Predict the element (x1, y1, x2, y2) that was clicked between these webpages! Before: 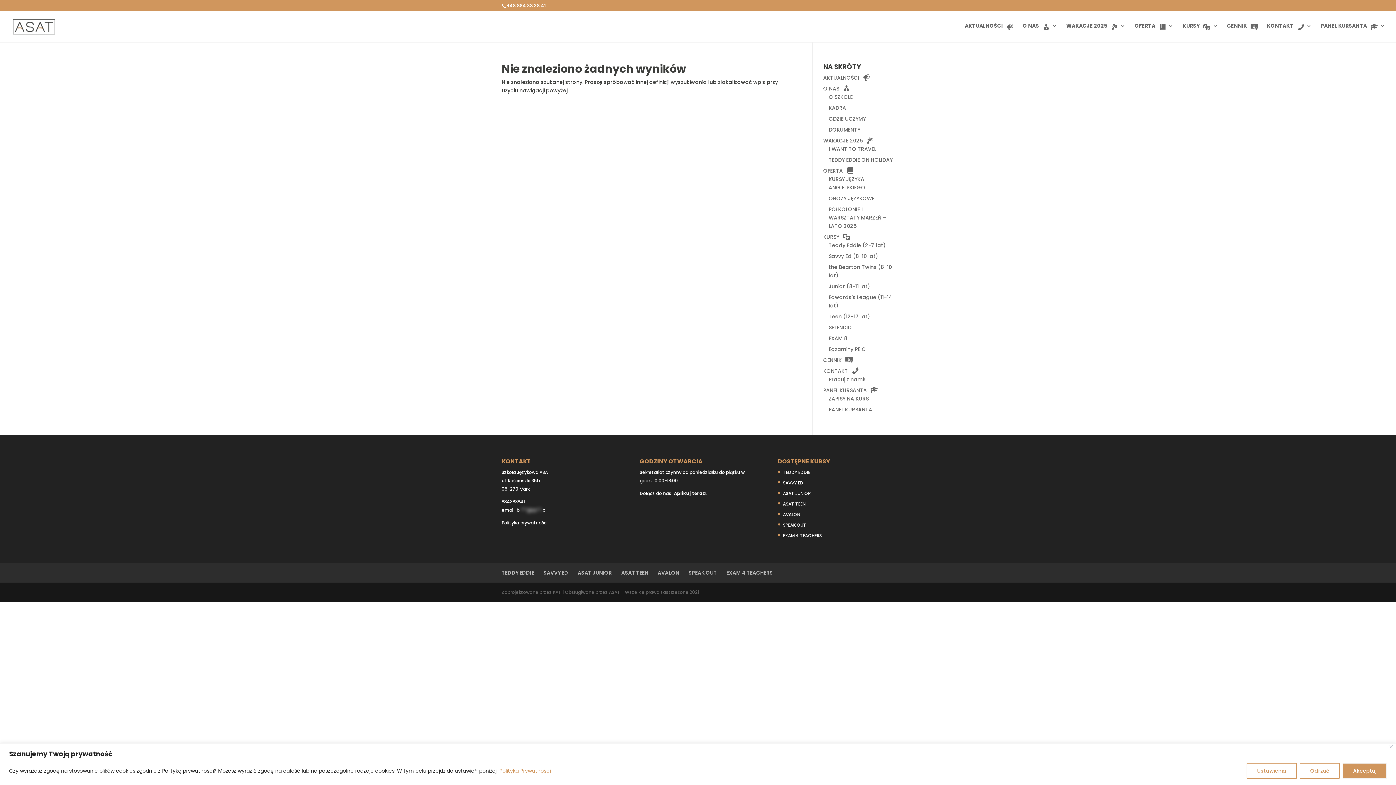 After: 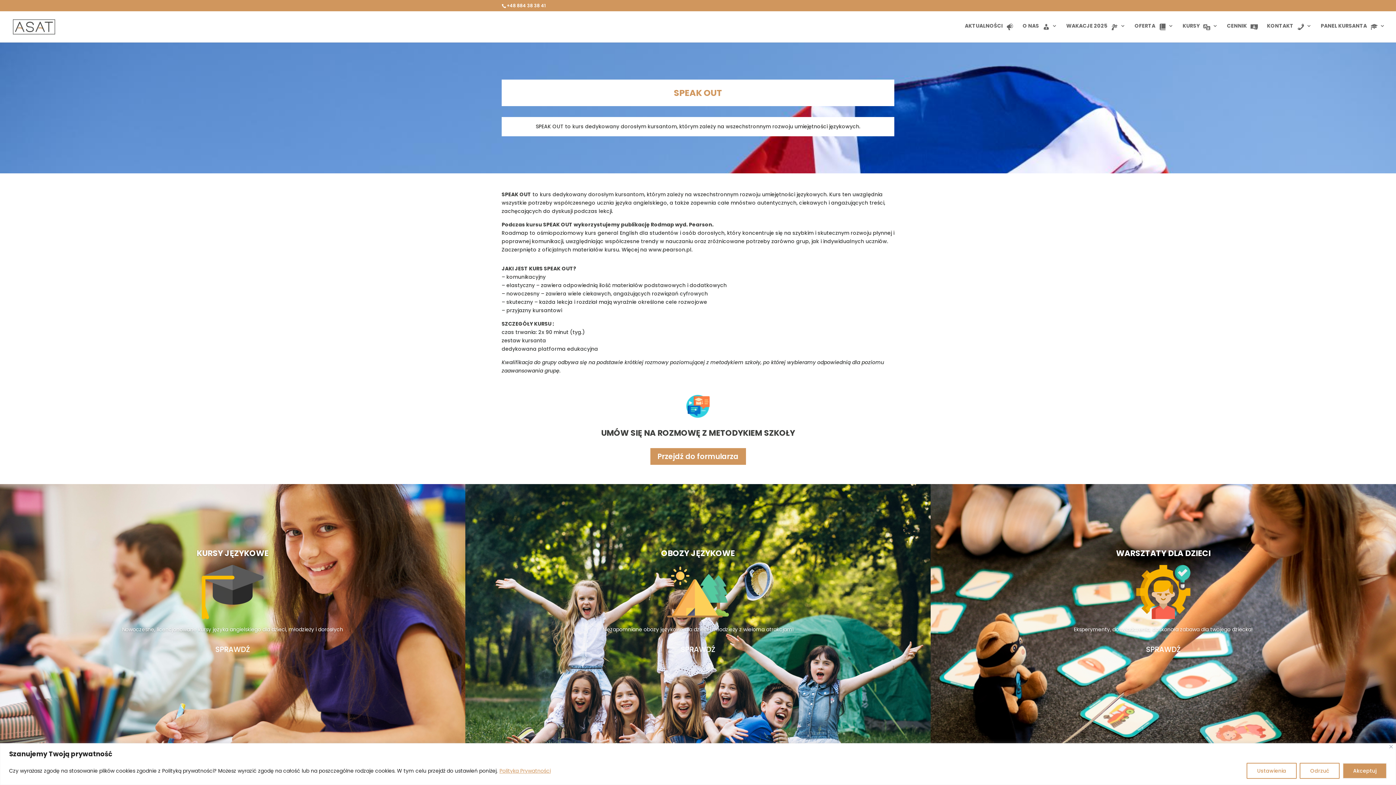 Action: bbox: (783, 522, 806, 528) label: SPEAK OUT